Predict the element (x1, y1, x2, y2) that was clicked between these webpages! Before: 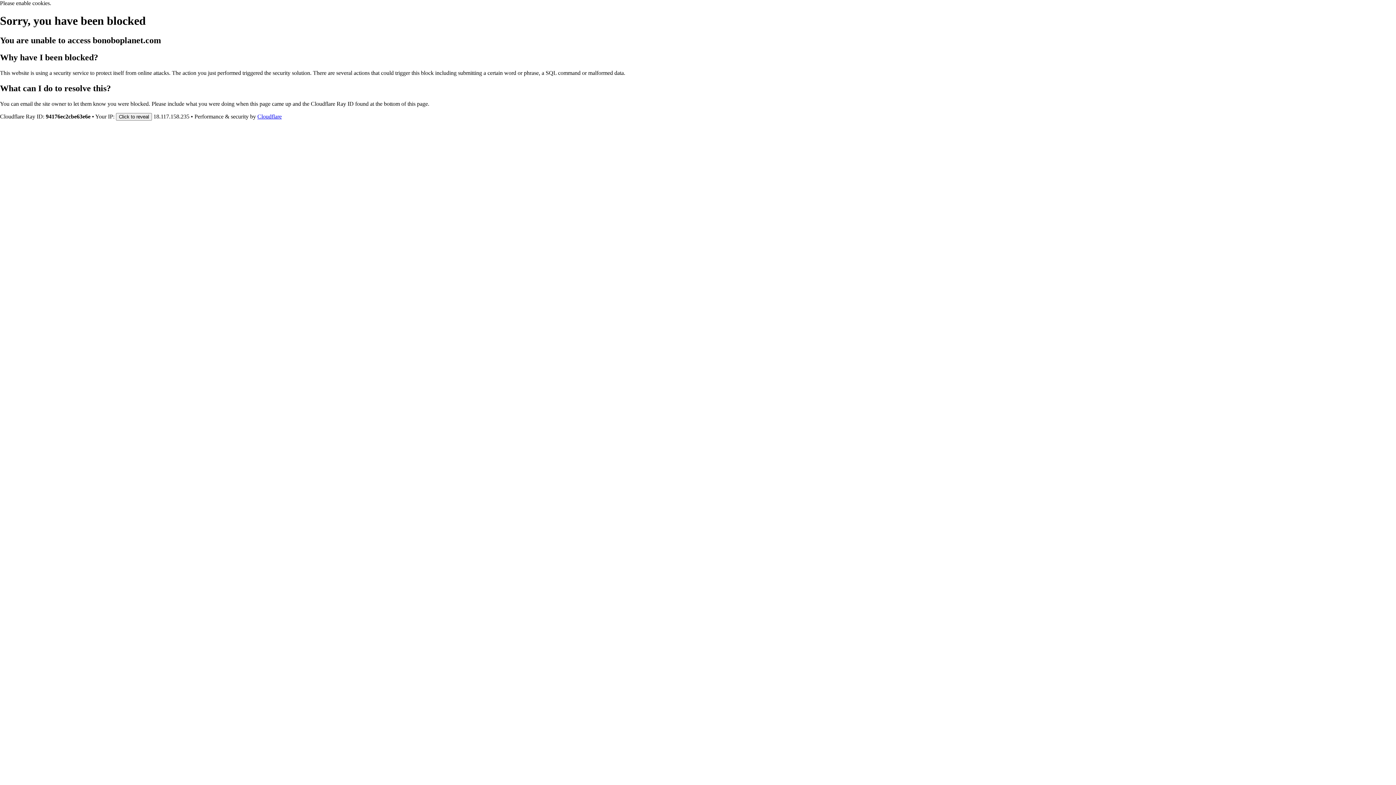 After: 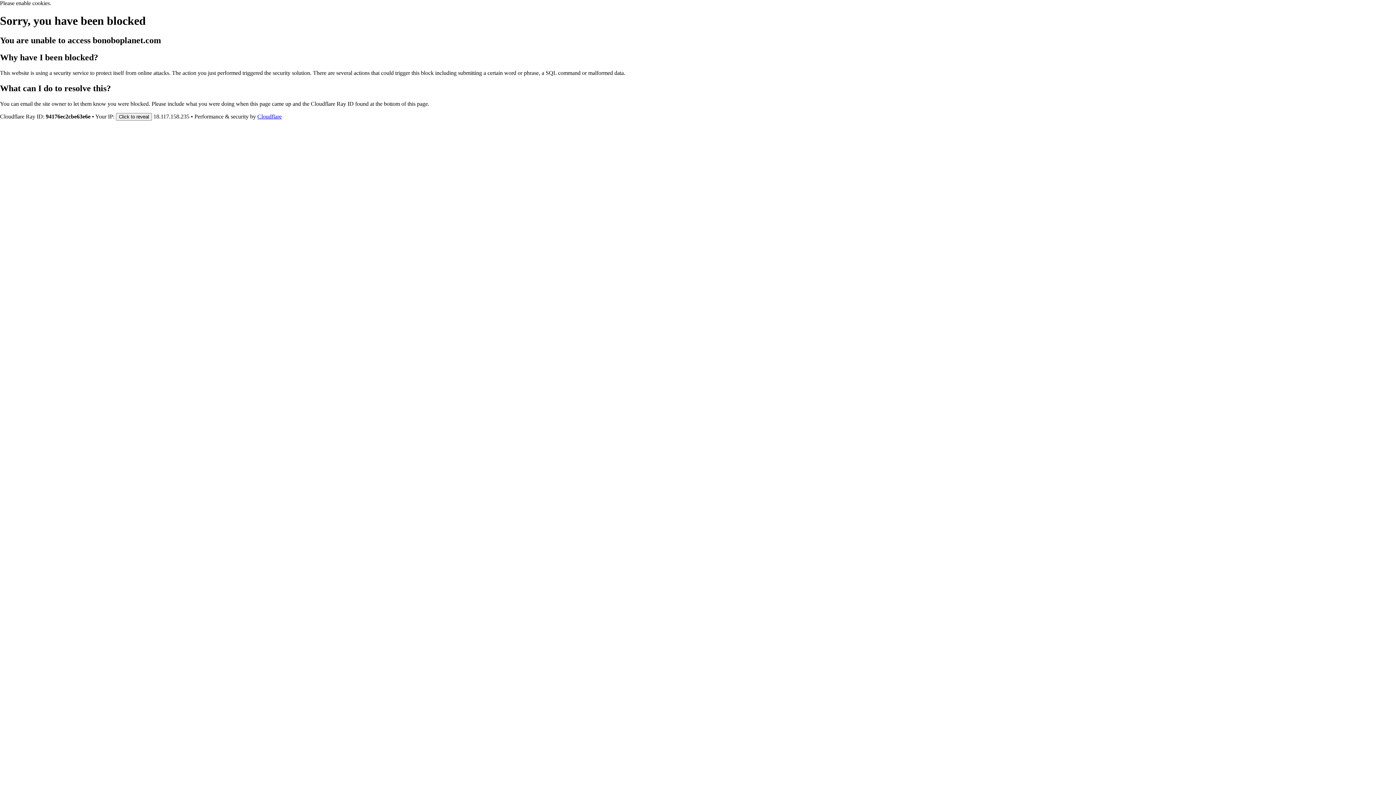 Action: label: Cloudflare bbox: (257, 113, 281, 119)